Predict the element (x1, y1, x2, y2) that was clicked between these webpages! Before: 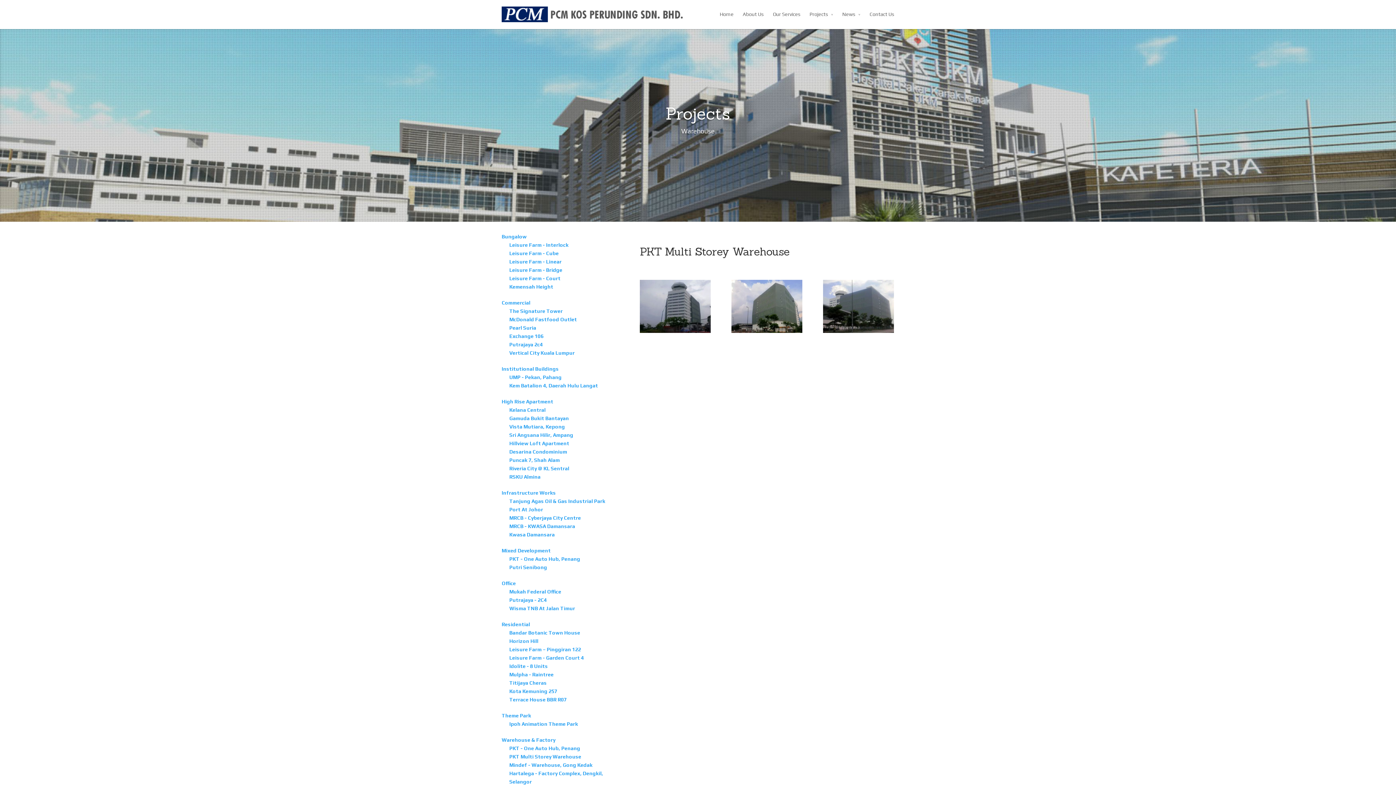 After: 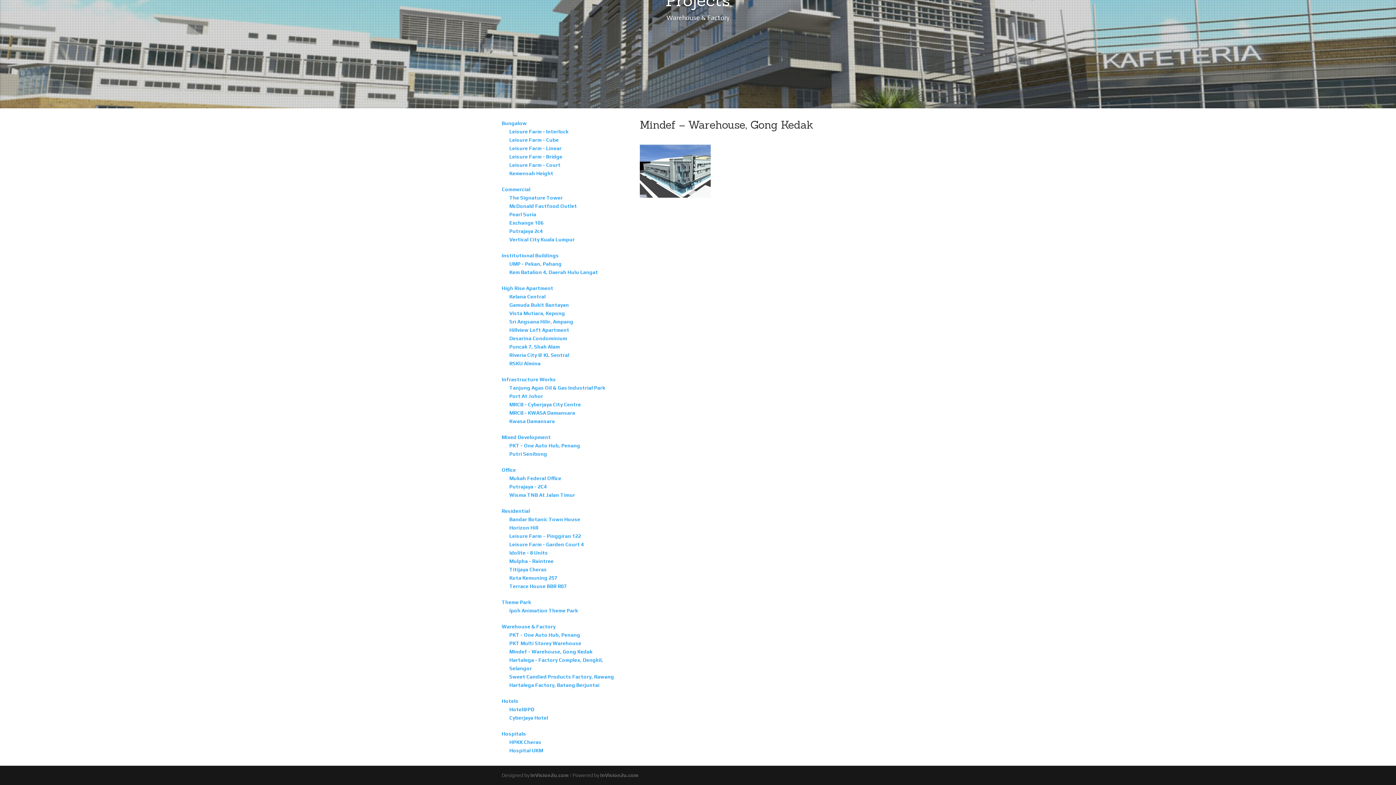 Action: label: Mindef - Warehouse, Gong Kedak bbox: (509, 762, 592, 768)